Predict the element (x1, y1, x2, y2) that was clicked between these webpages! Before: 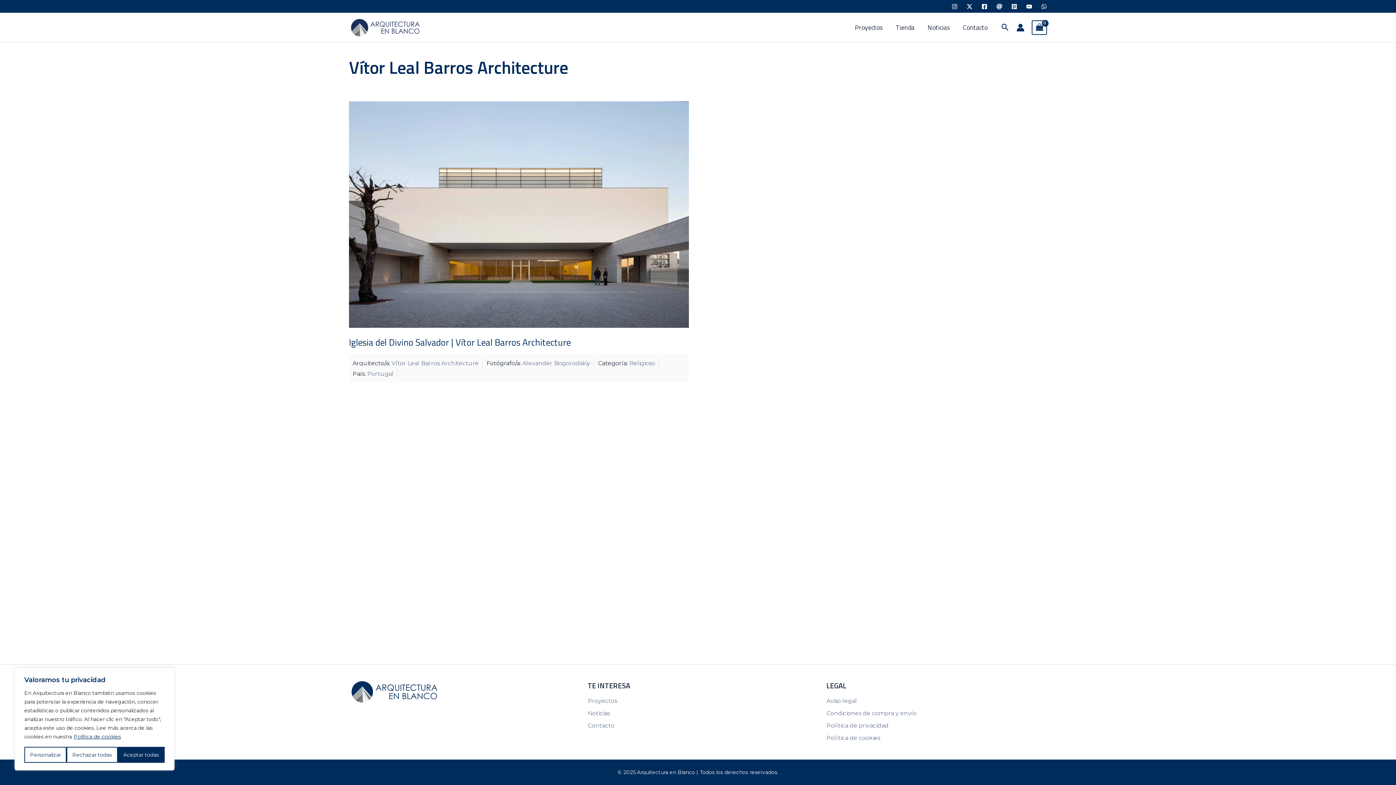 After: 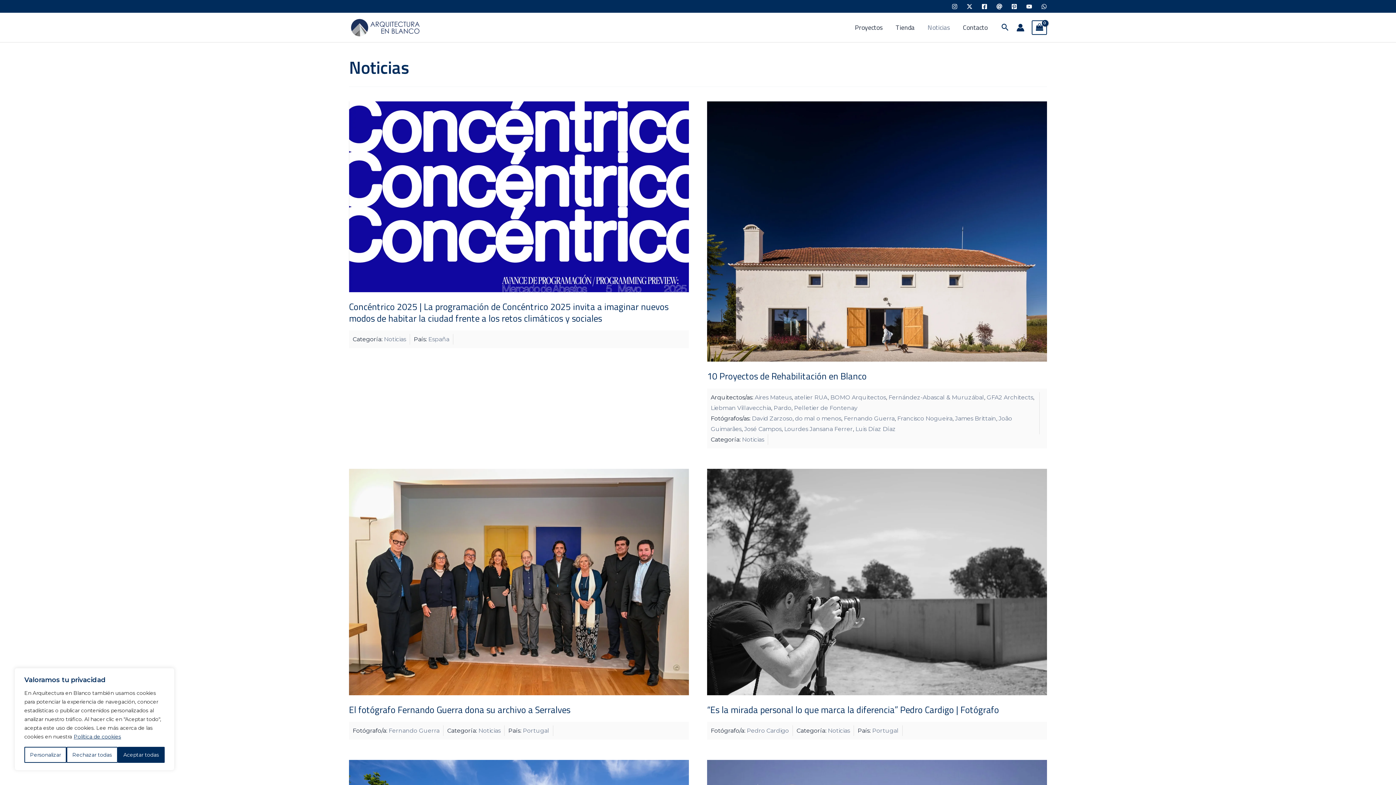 Action: label: Noticias bbox: (921, 23, 956, 31)